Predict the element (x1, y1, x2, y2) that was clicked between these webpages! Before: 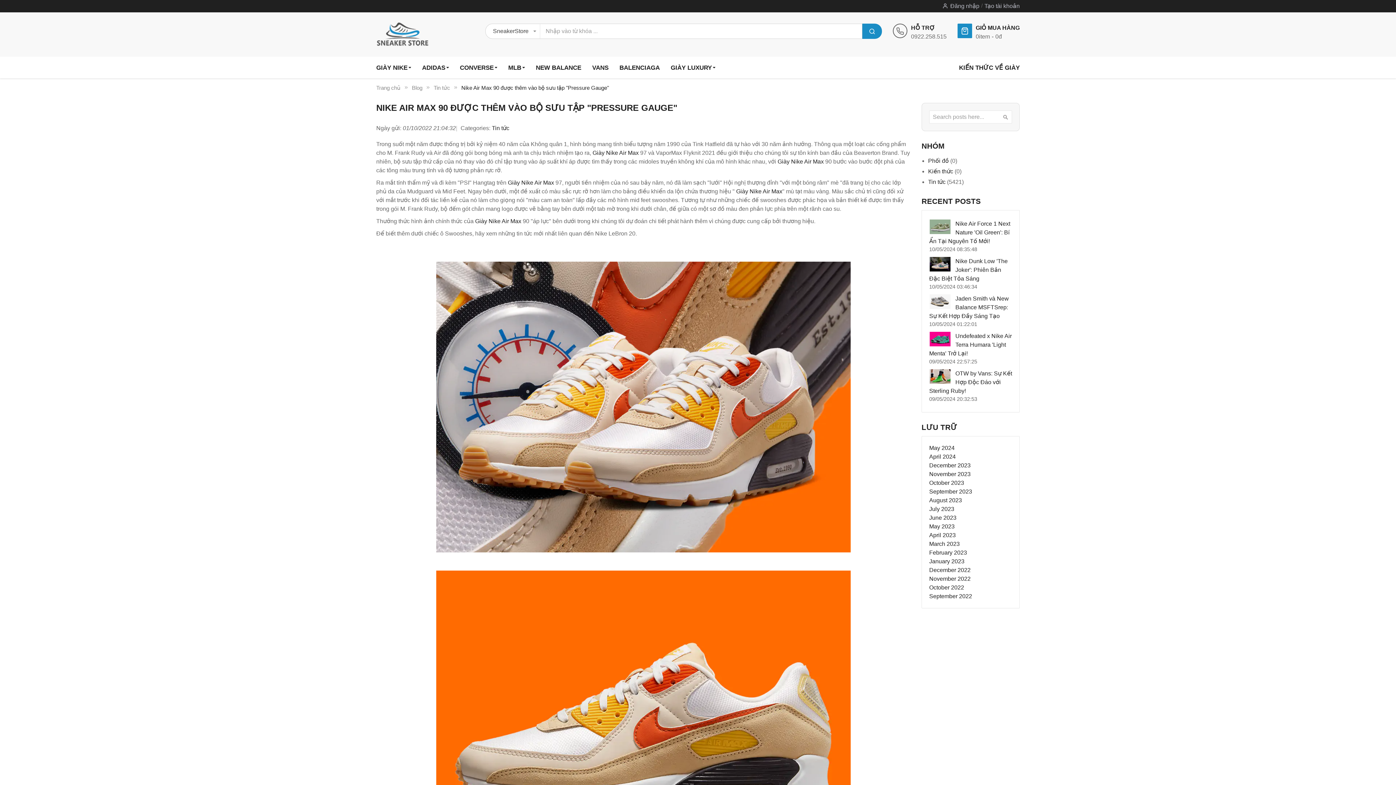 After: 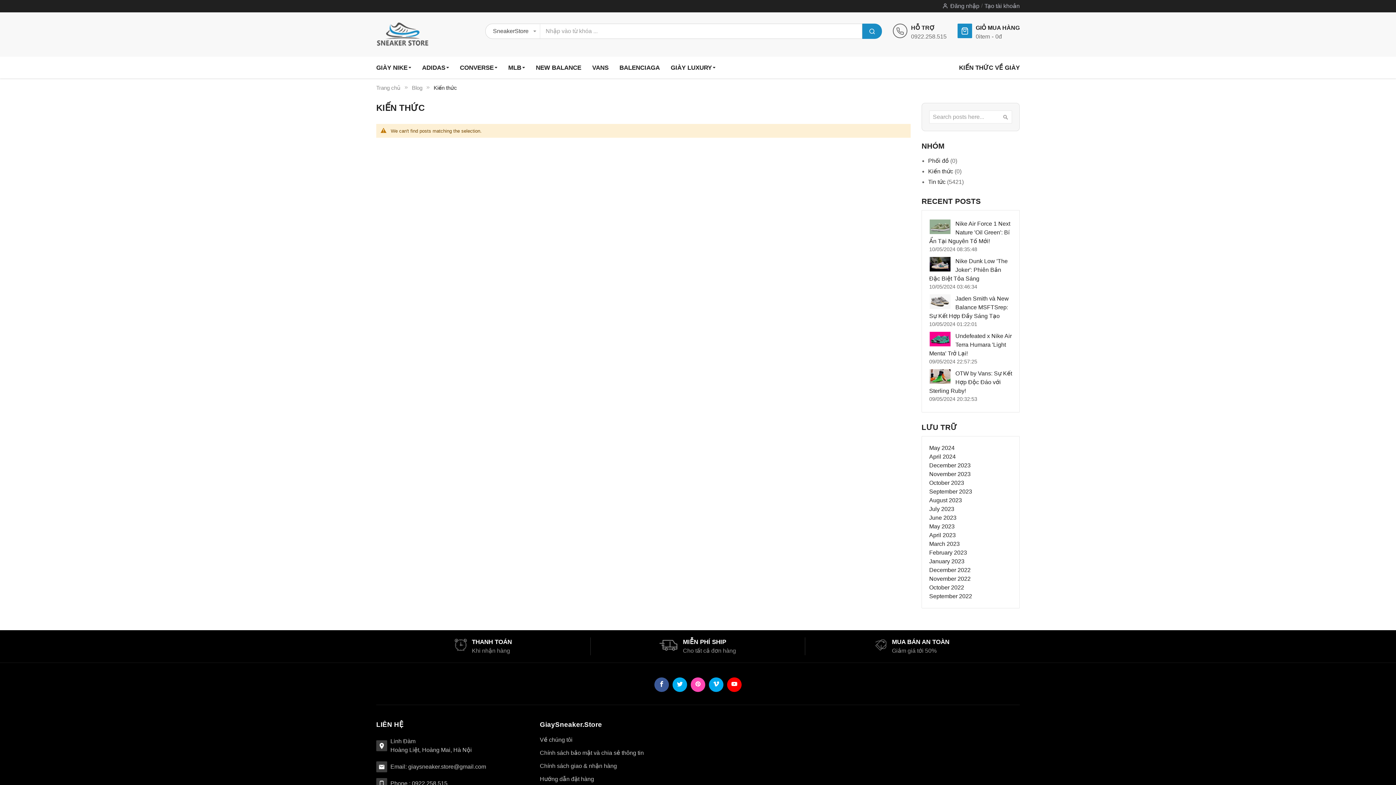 Action: label: Kiến thức bbox: (928, 168, 953, 174)